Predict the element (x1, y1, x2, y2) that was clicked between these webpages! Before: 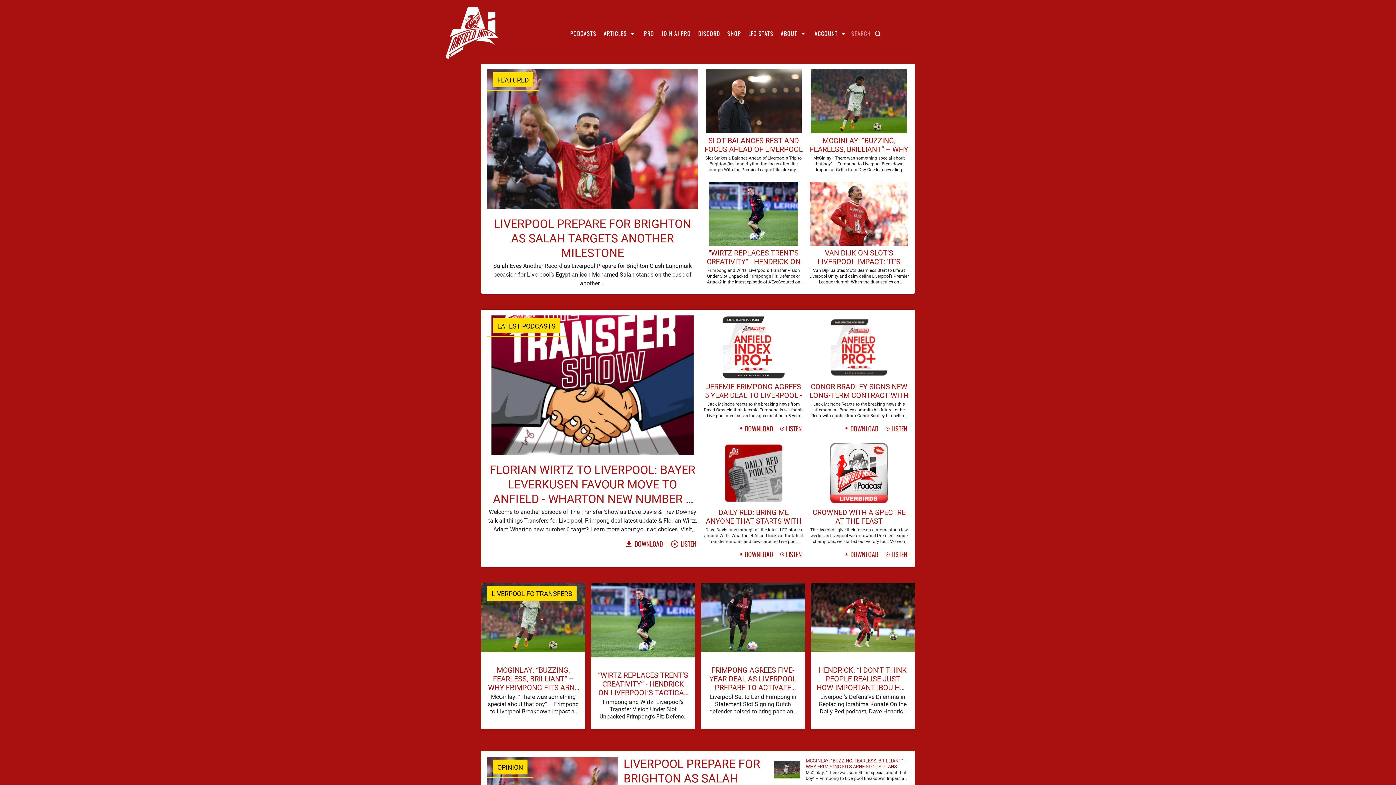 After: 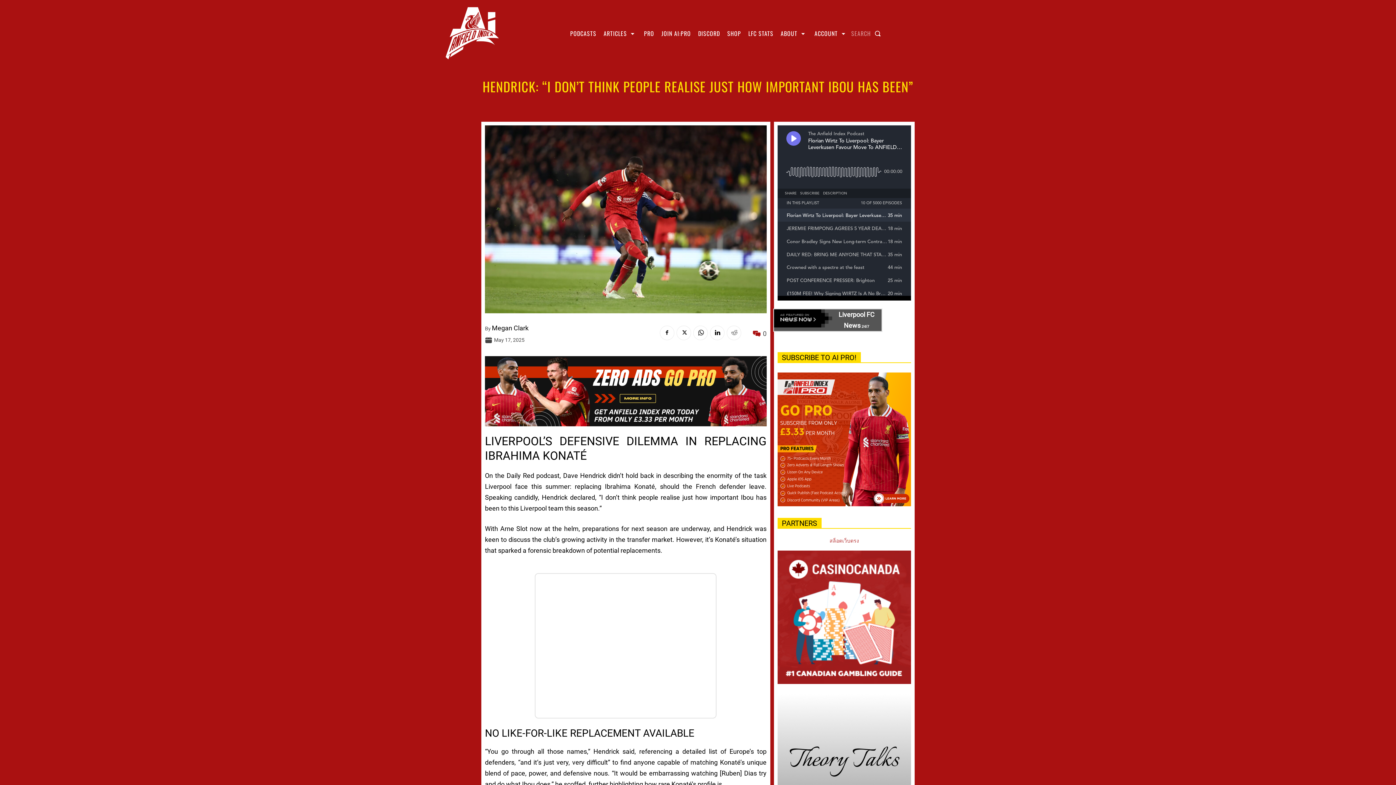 Action: label: HENDRICK: “I DON’T THINK PEOPLE REALISE JUST HOW IMPORTANT IBOU HAS BEEN”
Liverpool's Defensive Dilemma in Replacing Ibrahima Konaté On the Daily Red podcast, Dave Hendrick didn't hold back in describing the enormity of the task … bbox: (810, 583, 915, 721)